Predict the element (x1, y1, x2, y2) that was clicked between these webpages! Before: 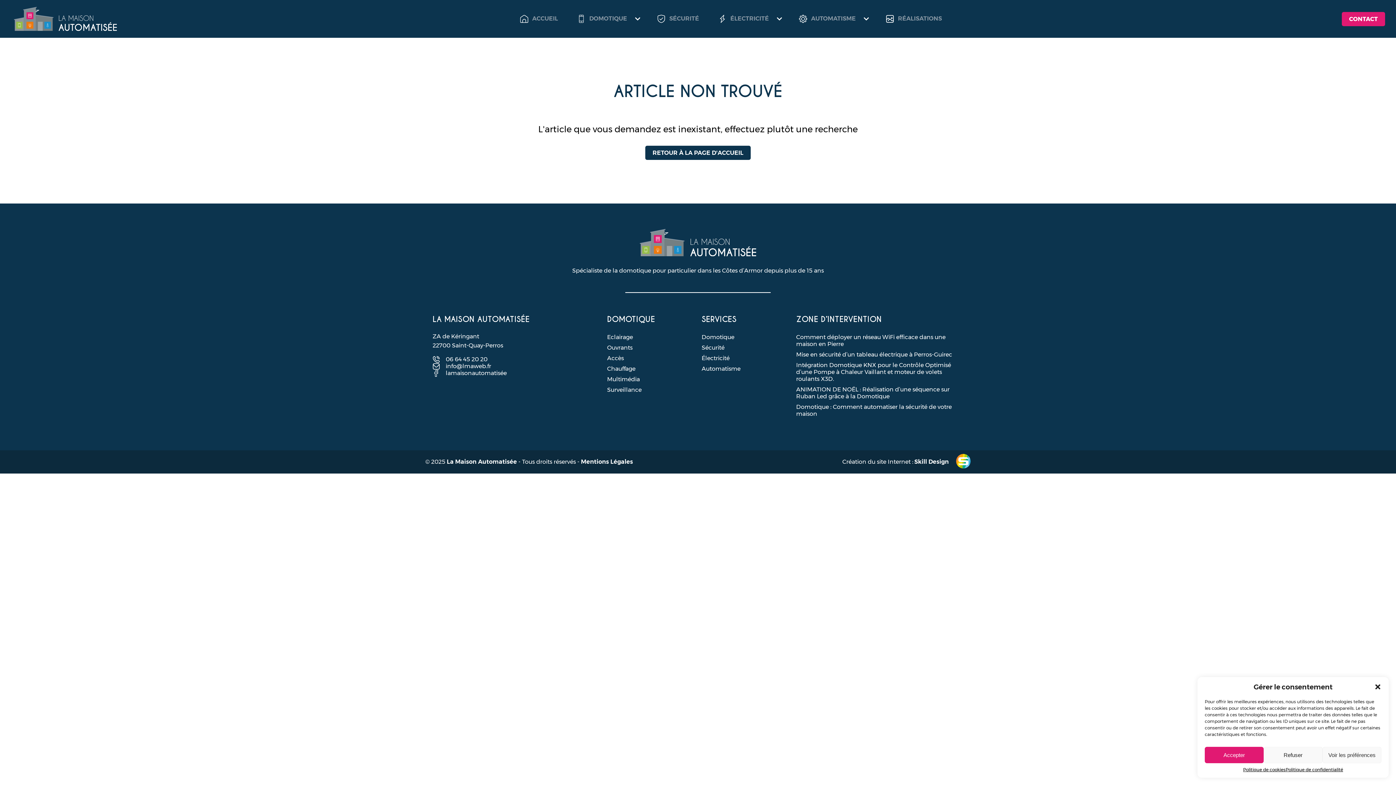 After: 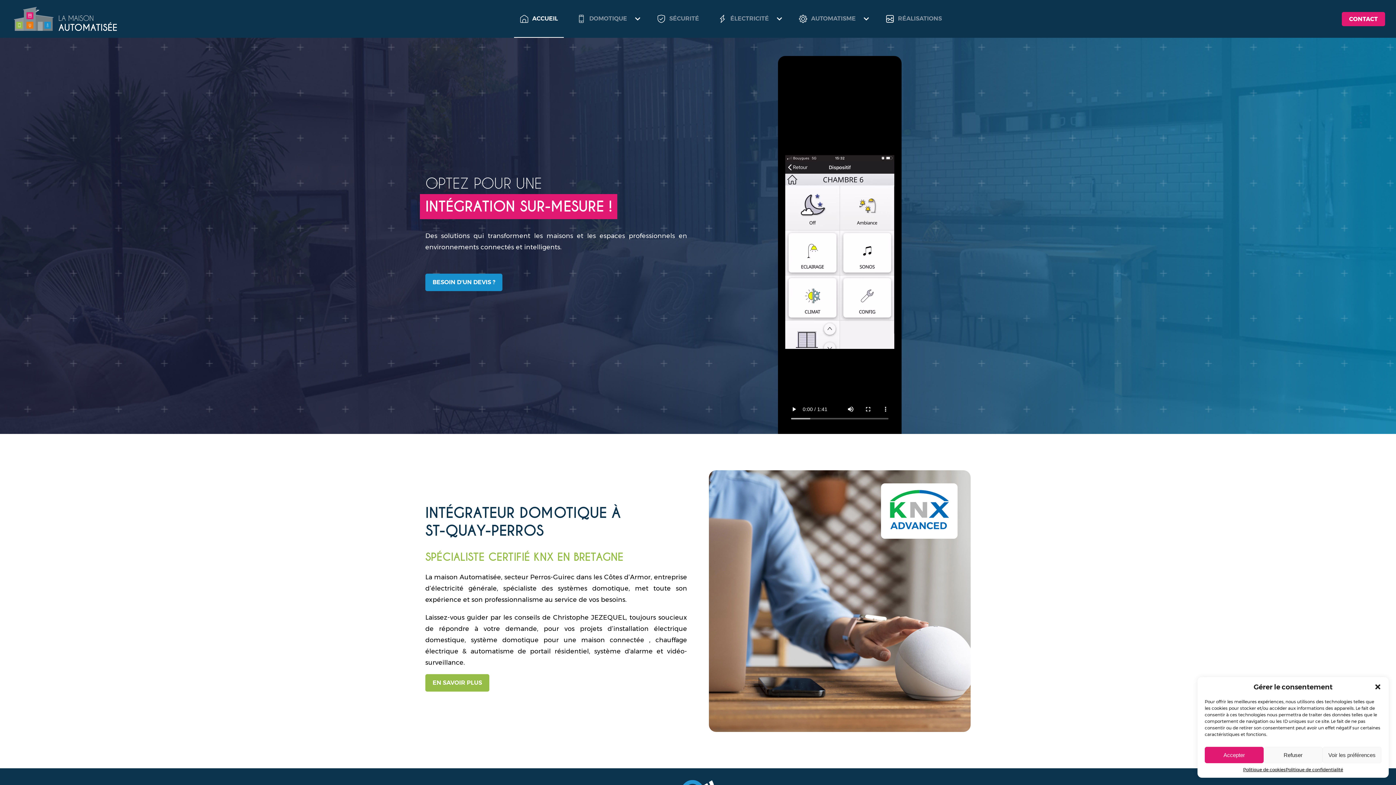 Action: bbox: (10, 6, 120, 30)